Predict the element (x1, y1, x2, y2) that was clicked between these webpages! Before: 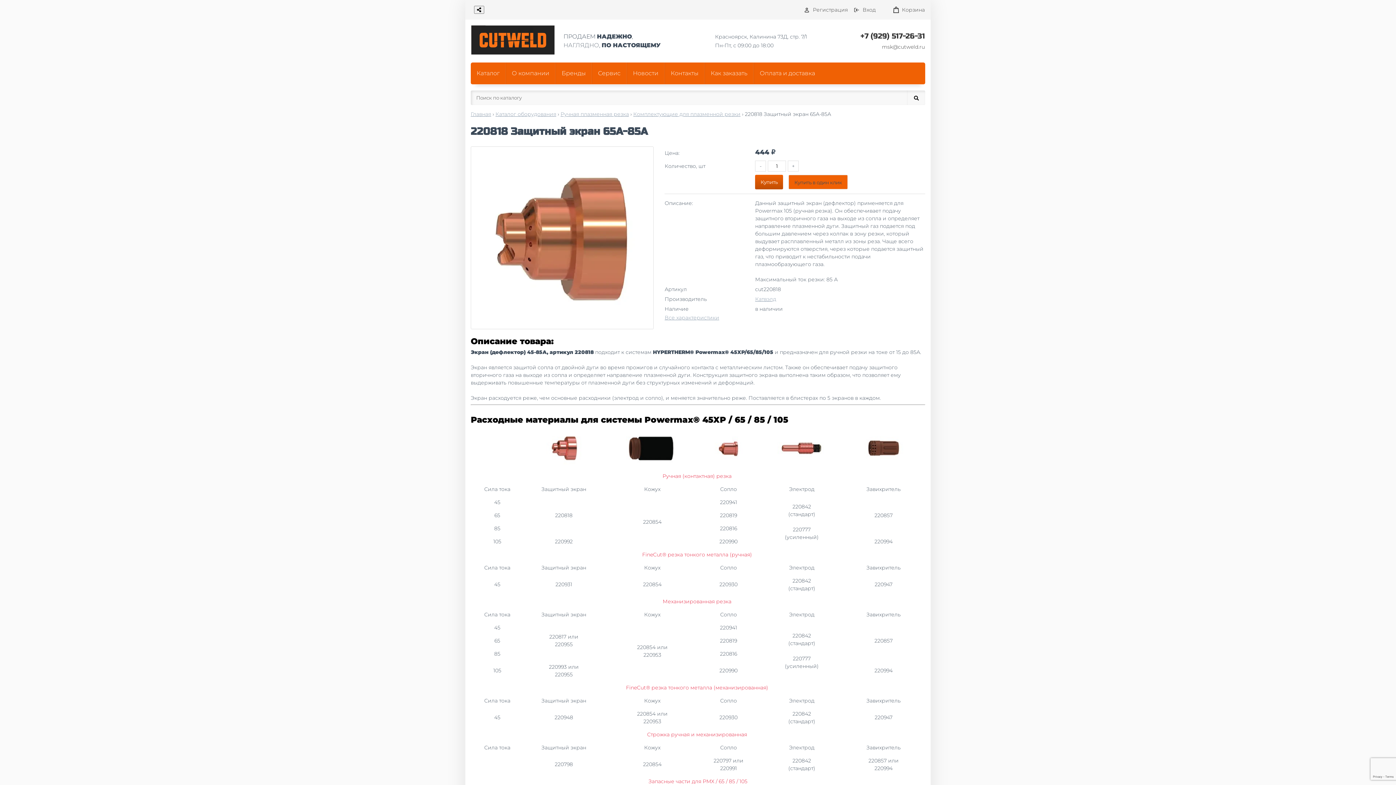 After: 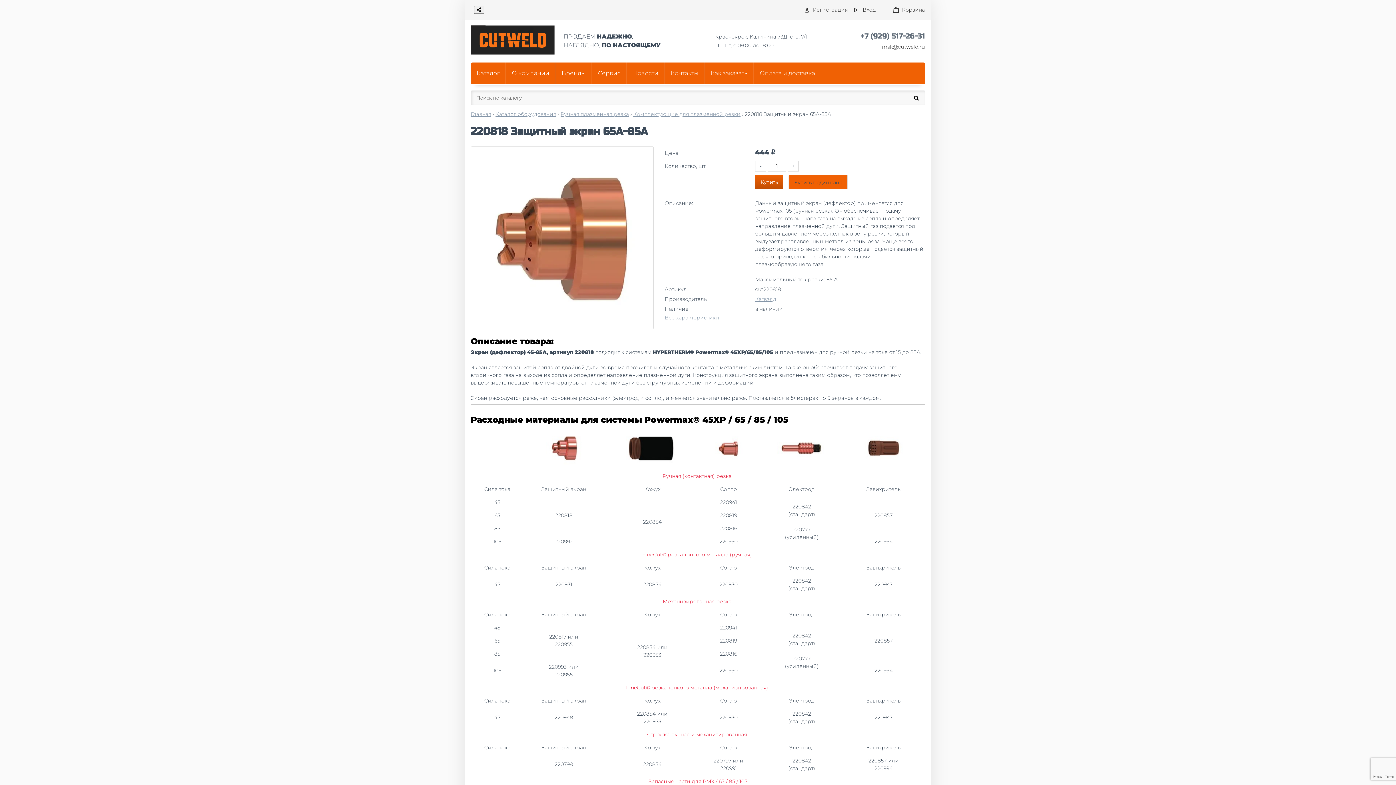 Action: label: +7 (929) 517-26-31 bbox: (860, 31, 925, 41)